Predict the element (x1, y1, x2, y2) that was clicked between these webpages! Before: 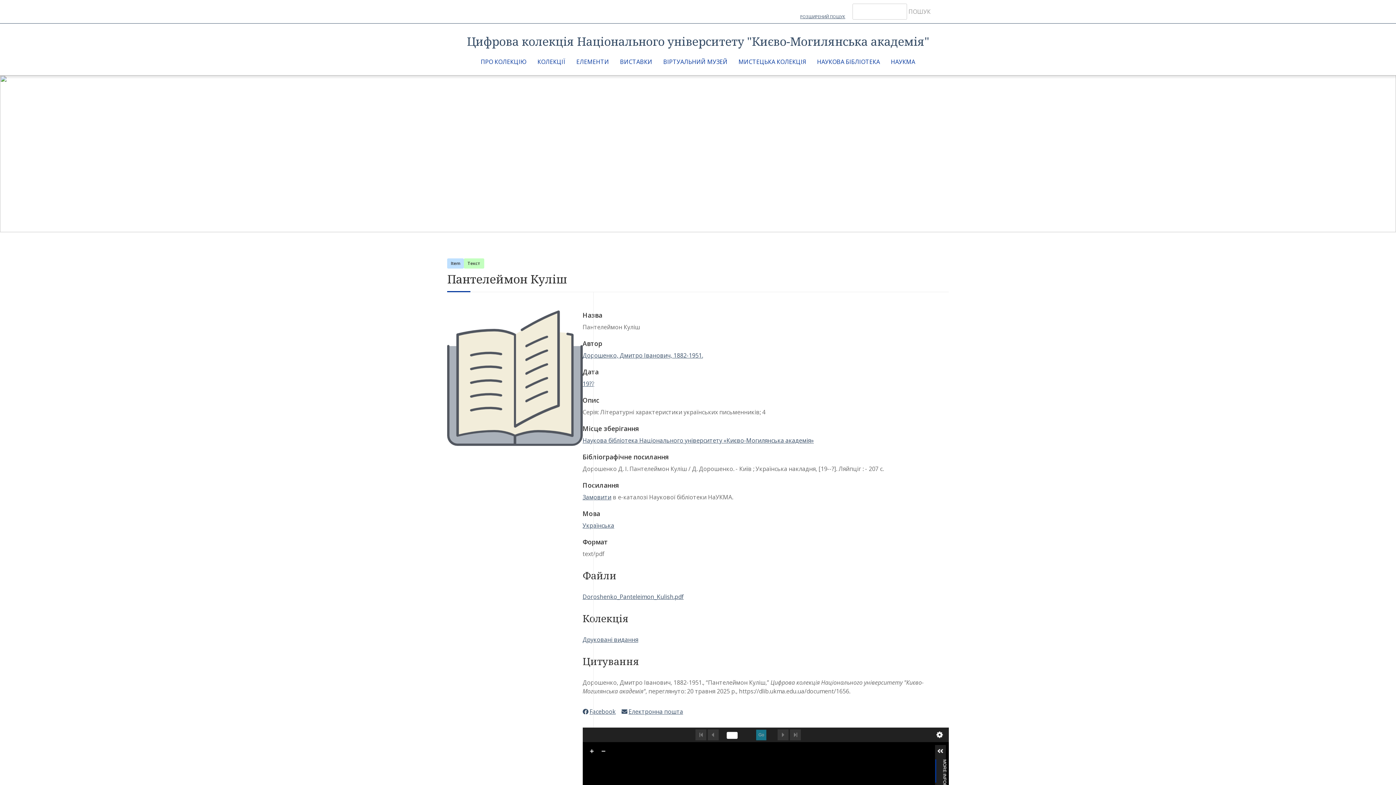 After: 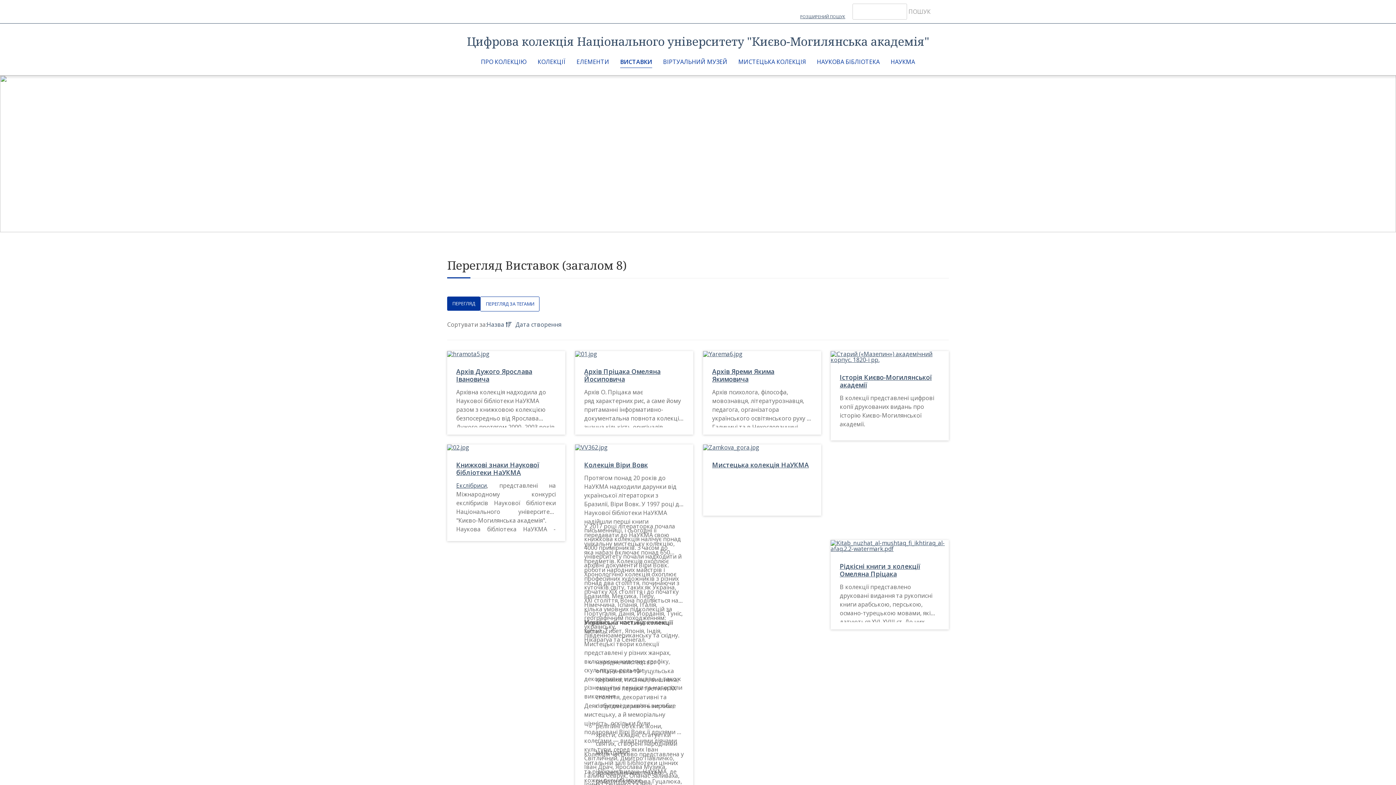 Action: label: ВИСТАВКИ bbox: (620, 55, 652, 67)